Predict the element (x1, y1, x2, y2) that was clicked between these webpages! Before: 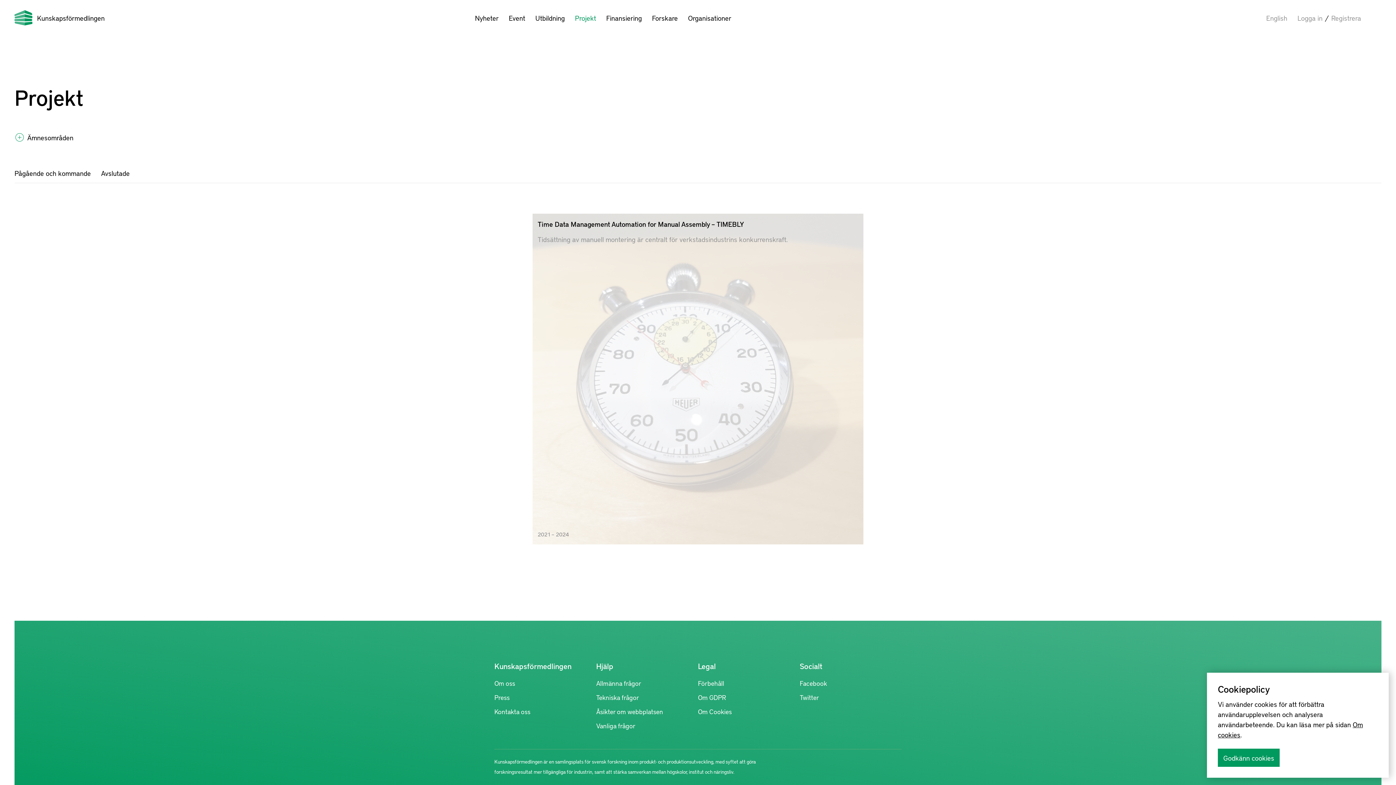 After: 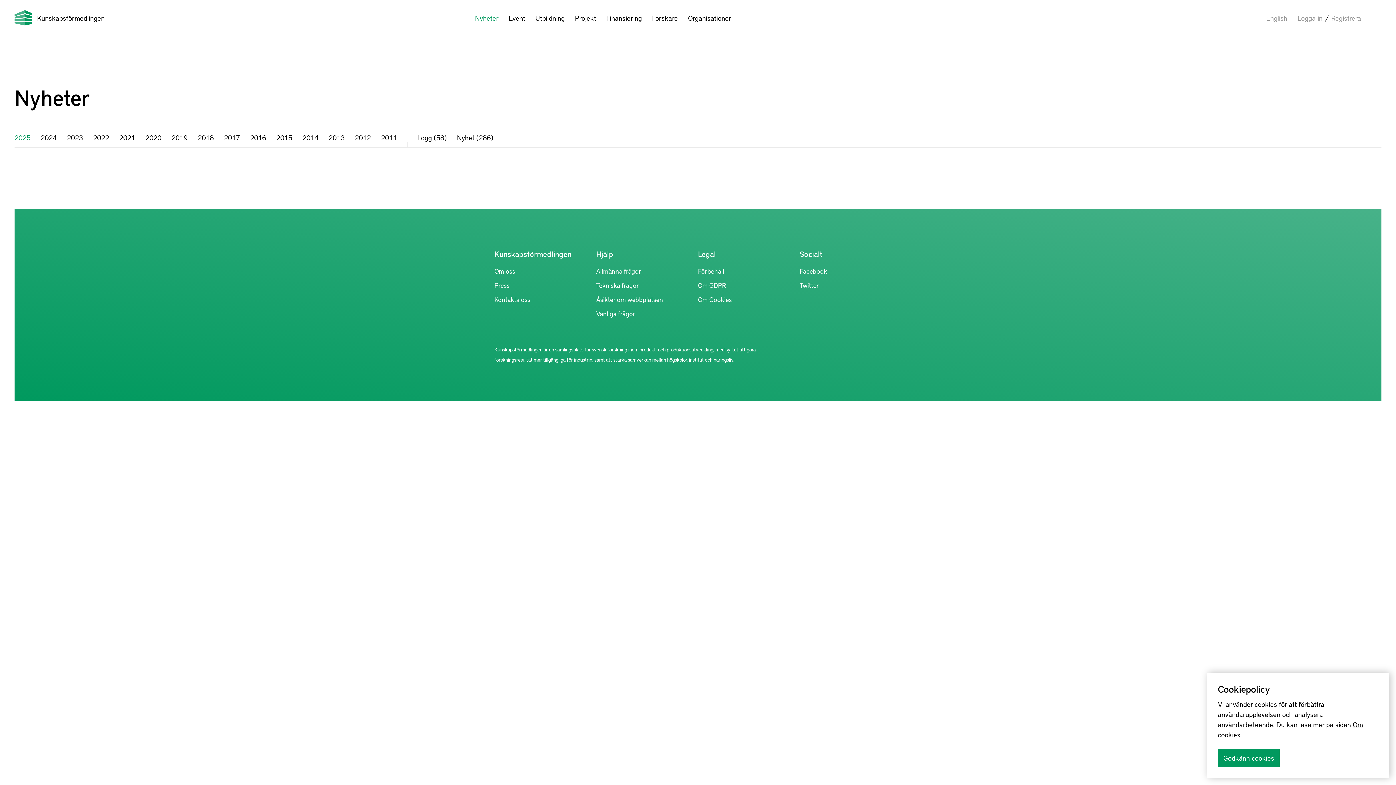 Action: bbox: (475, 10, 498, 25) label: Nyheter